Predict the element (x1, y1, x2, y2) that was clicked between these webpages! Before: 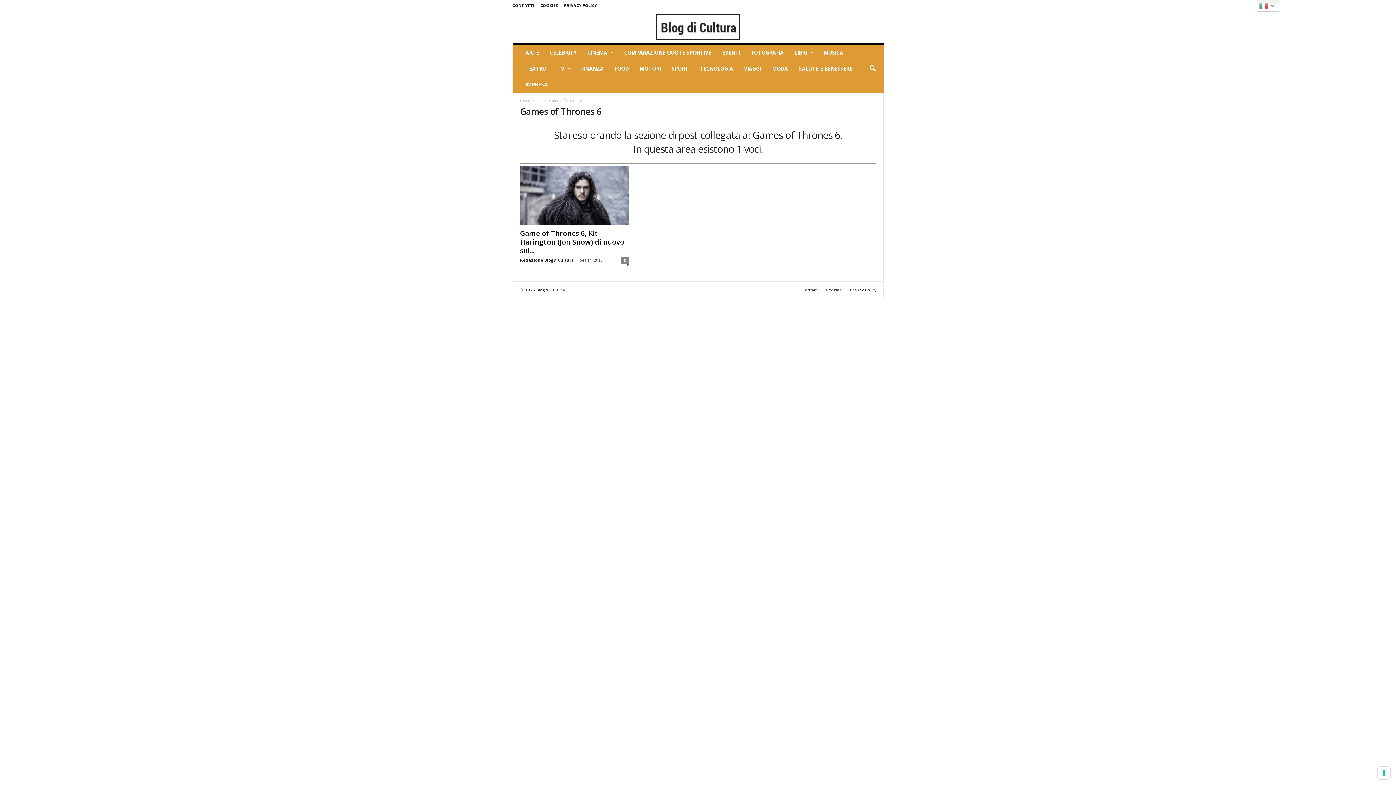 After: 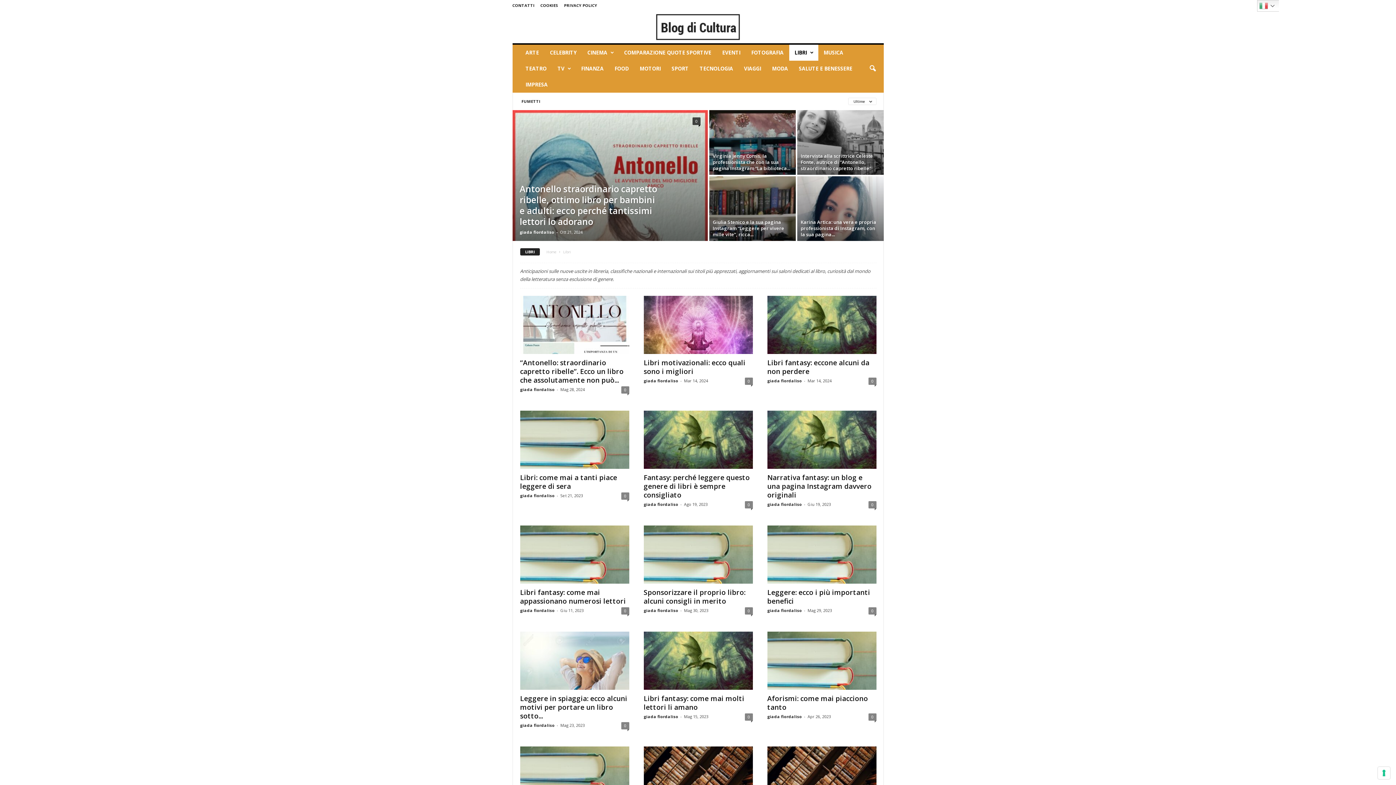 Action: label: LIBRI bbox: (789, 44, 818, 60)